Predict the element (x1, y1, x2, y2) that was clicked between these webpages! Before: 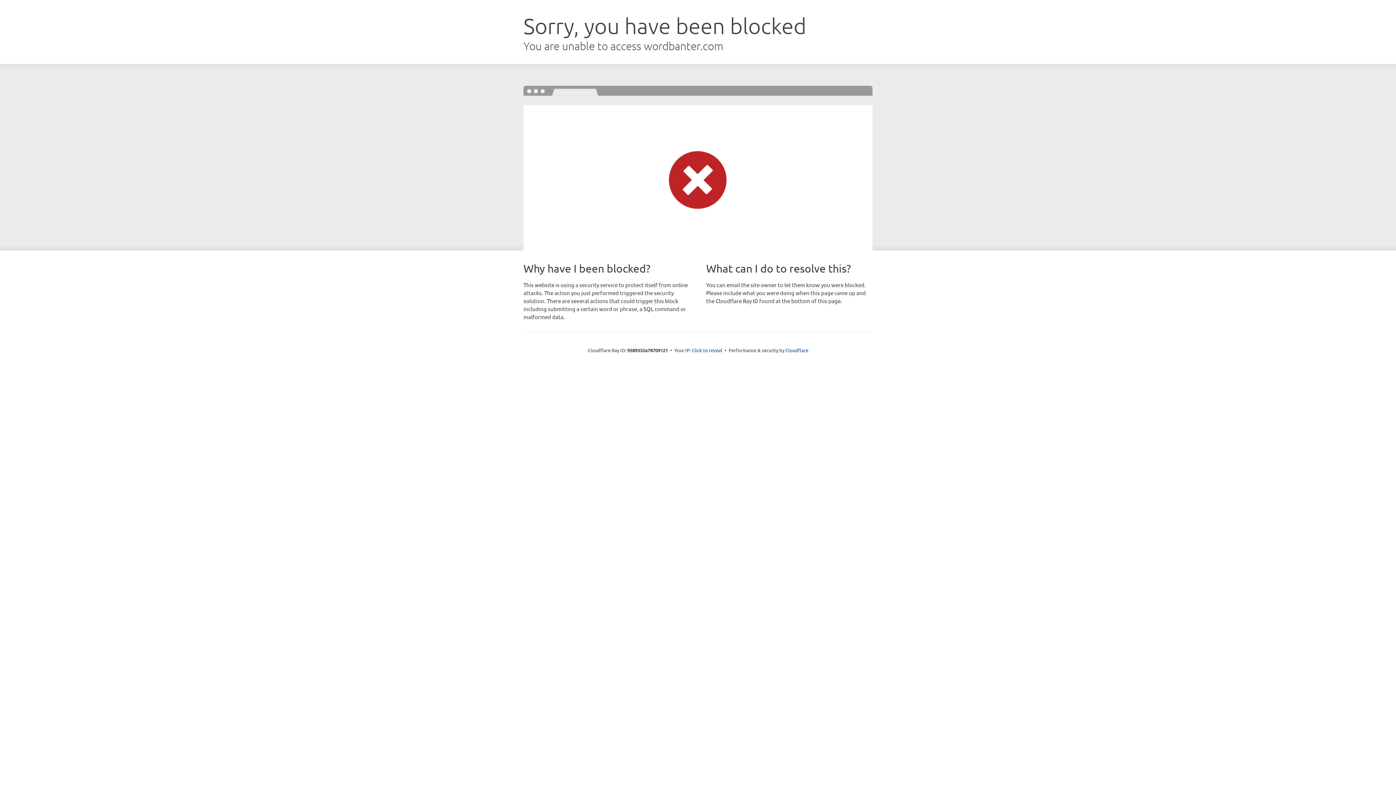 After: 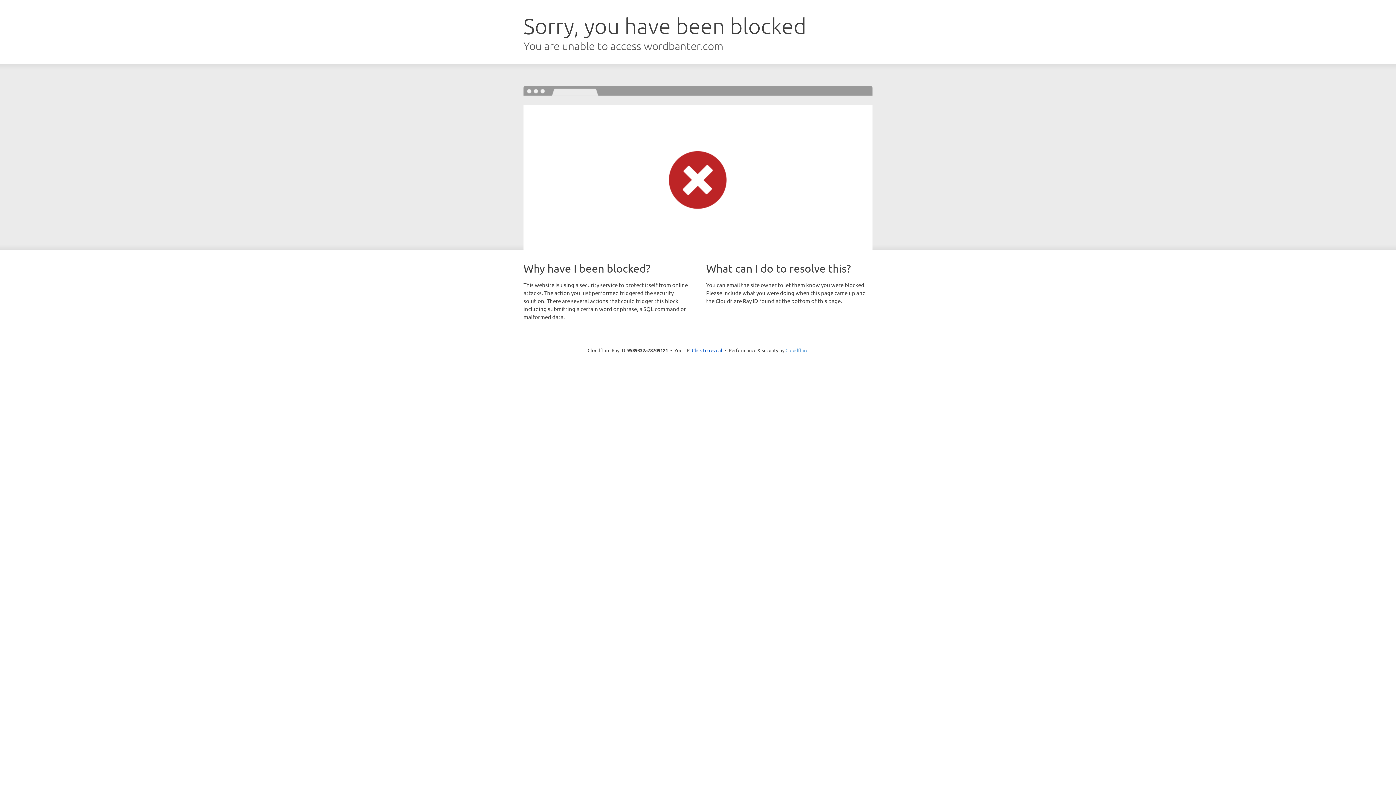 Action: bbox: (785, 347, 808, 353) label: Cloudflare